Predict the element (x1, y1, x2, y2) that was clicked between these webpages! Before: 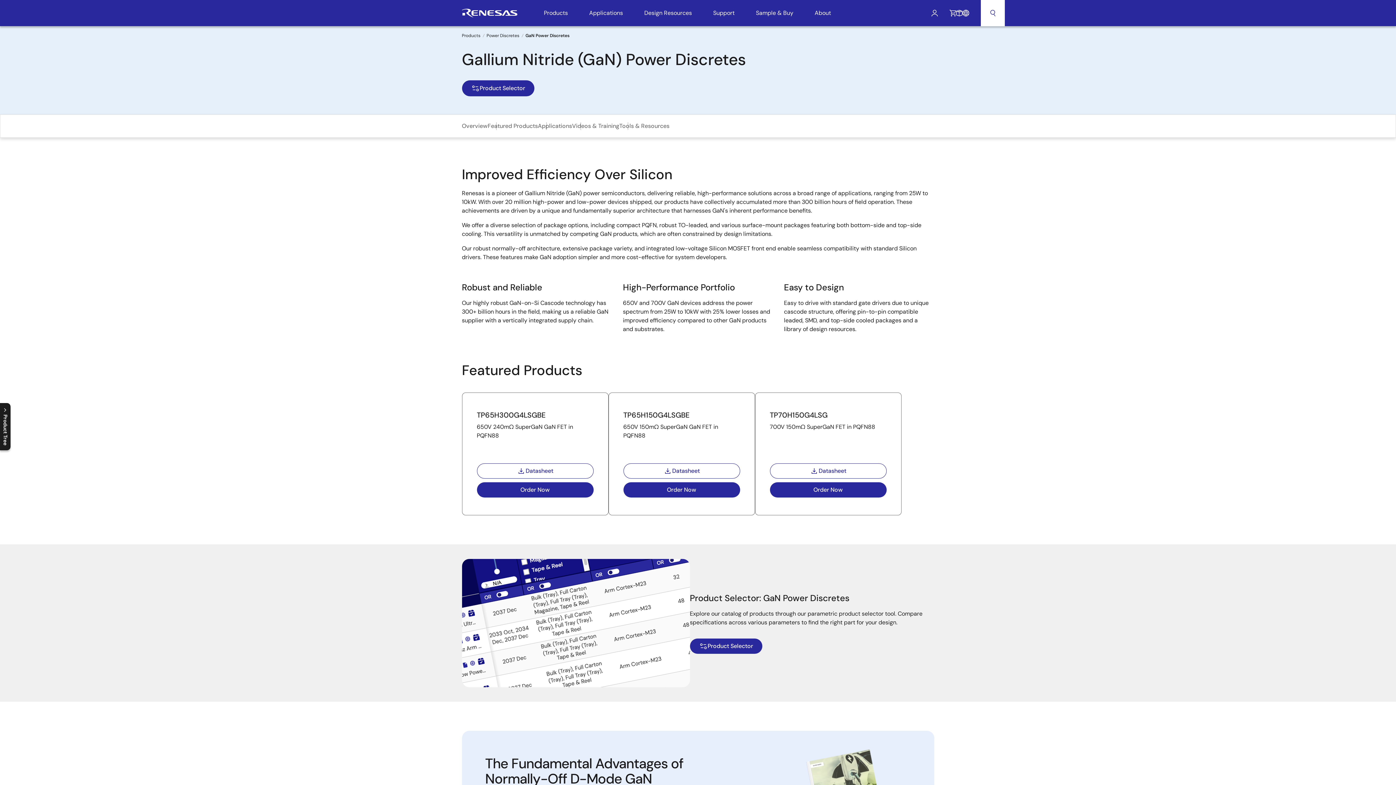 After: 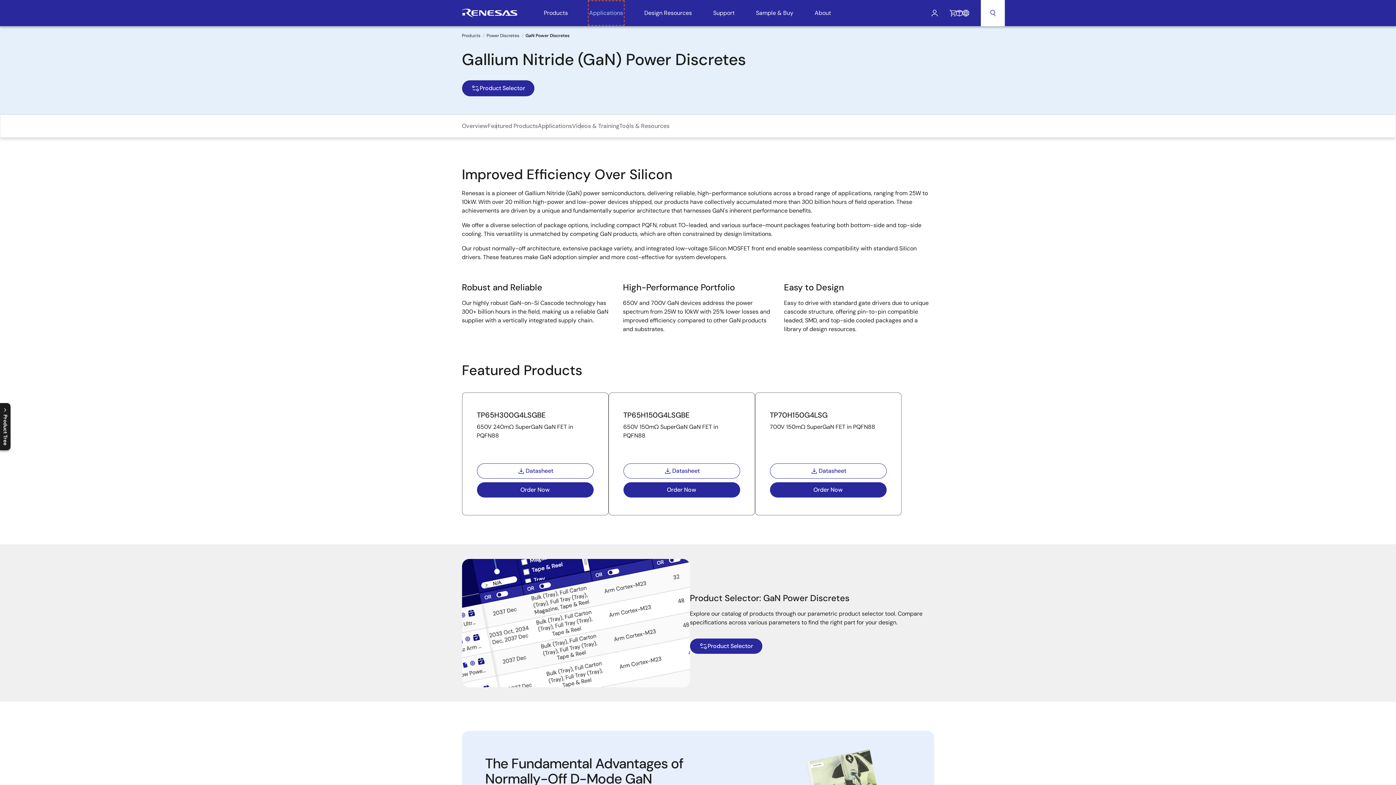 Action: label: Applications bbox: (589, 1, 623, 24)